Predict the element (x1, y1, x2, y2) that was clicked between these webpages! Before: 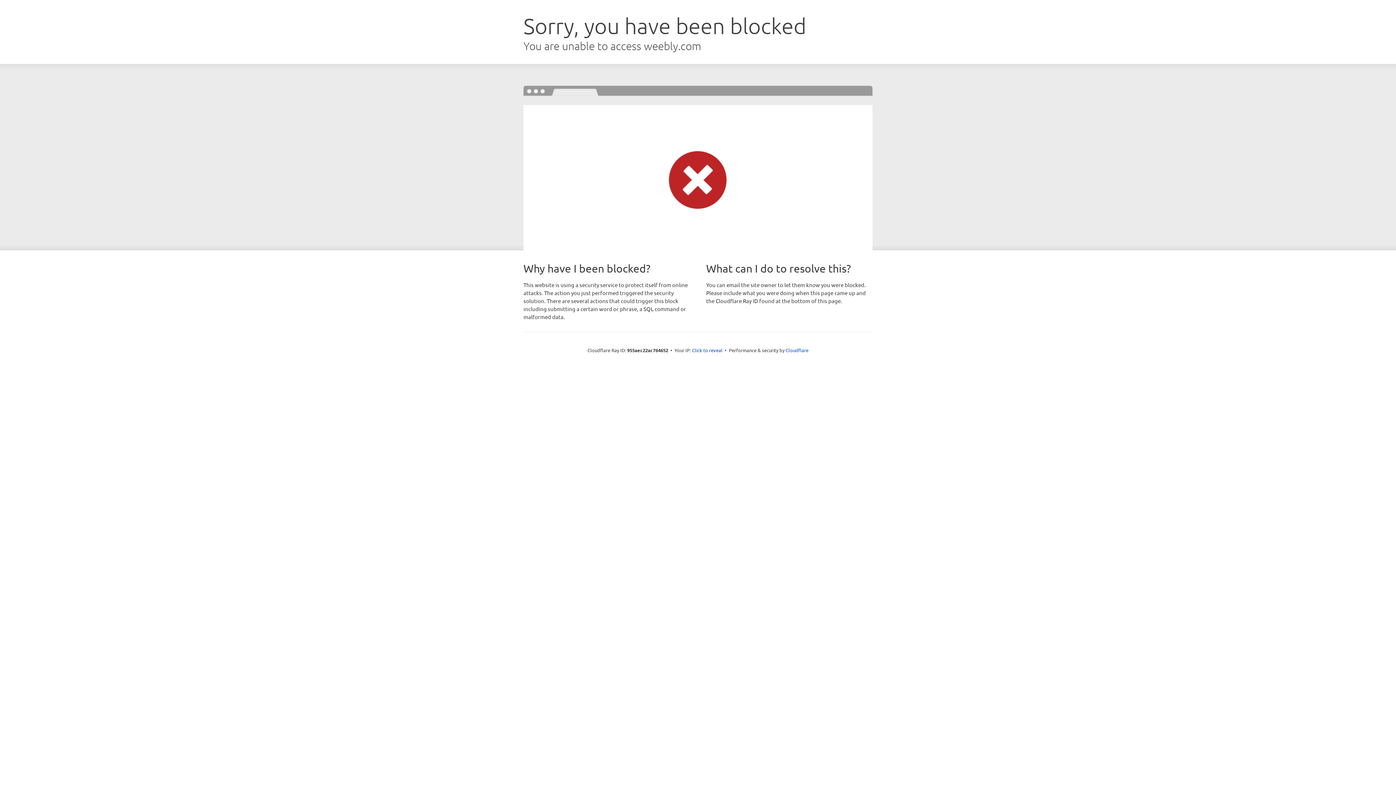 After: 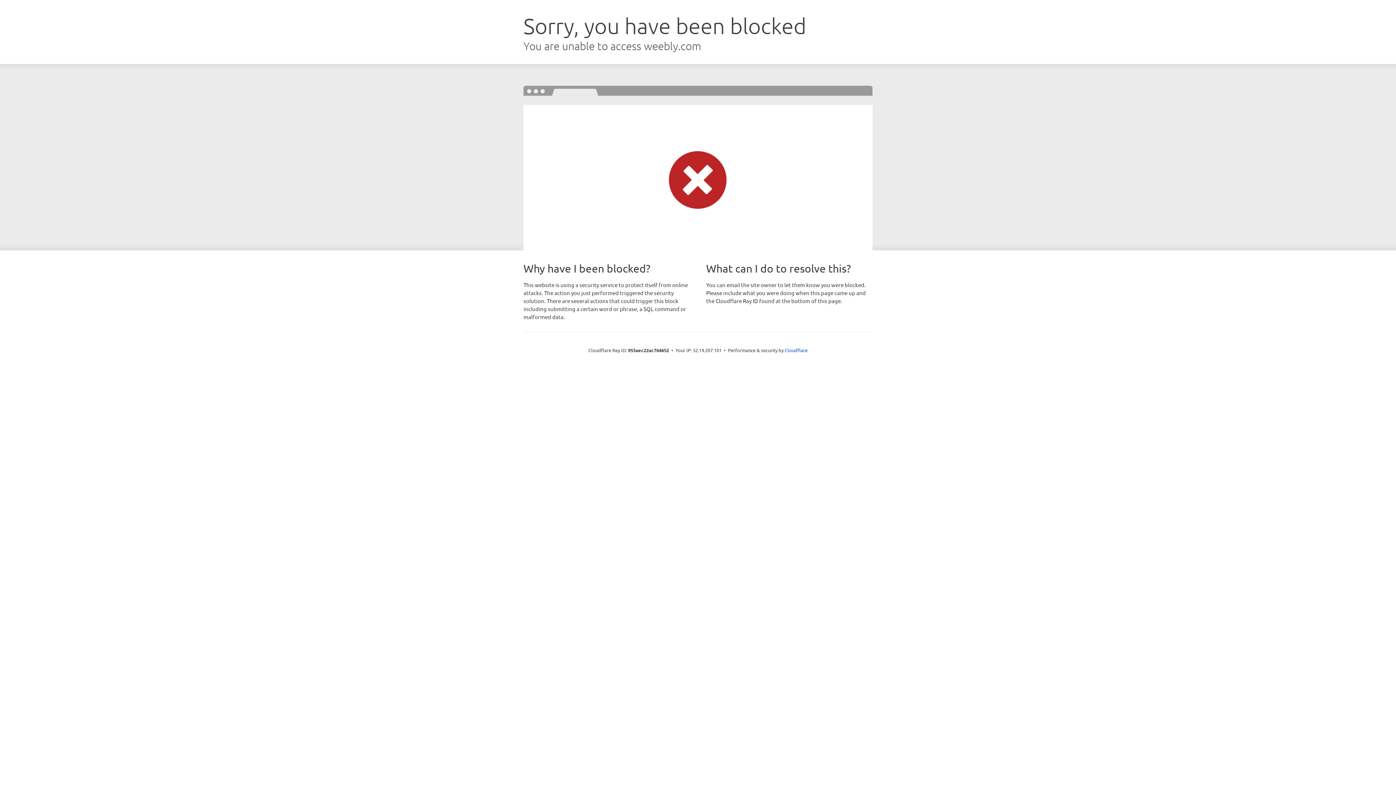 Action: bbox: (692, 346, 722, 353) label: Click to reveal